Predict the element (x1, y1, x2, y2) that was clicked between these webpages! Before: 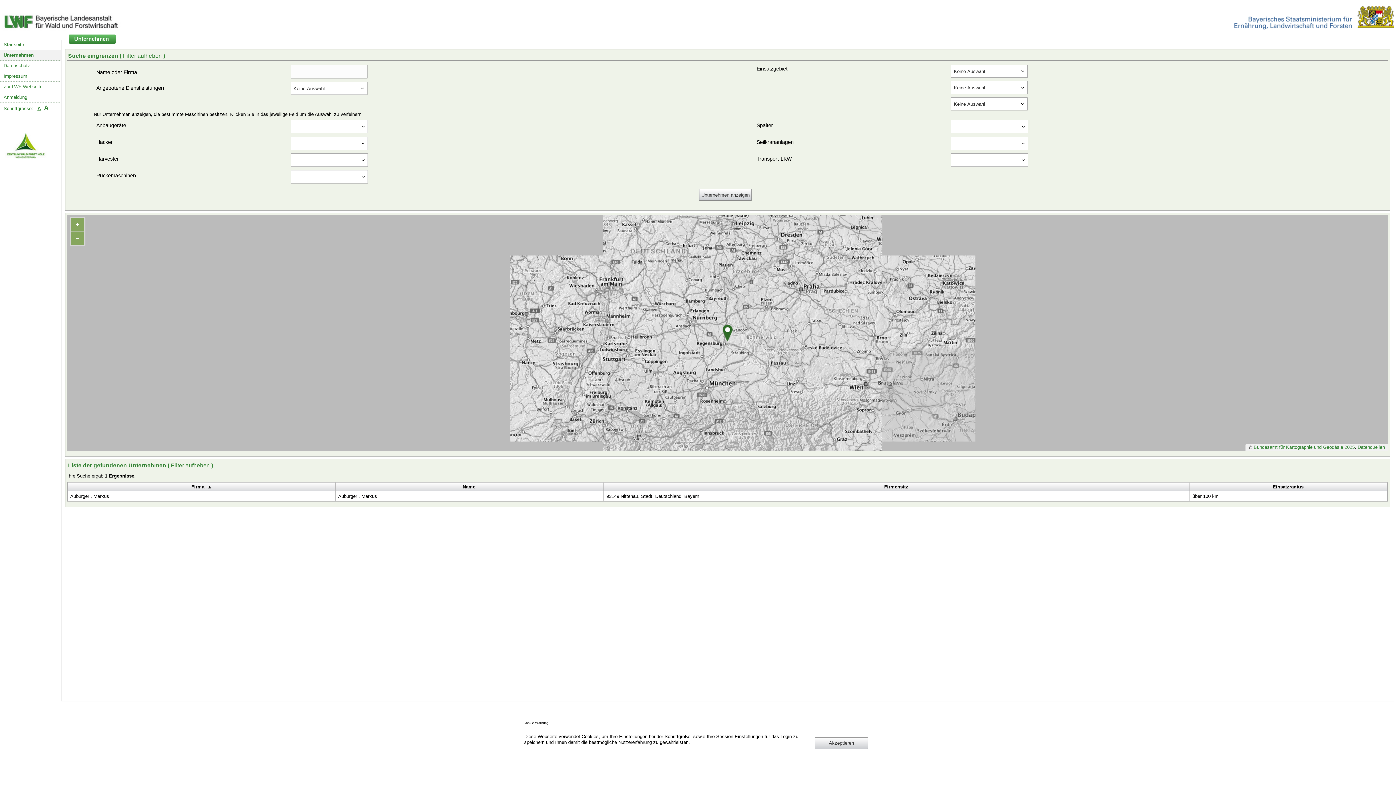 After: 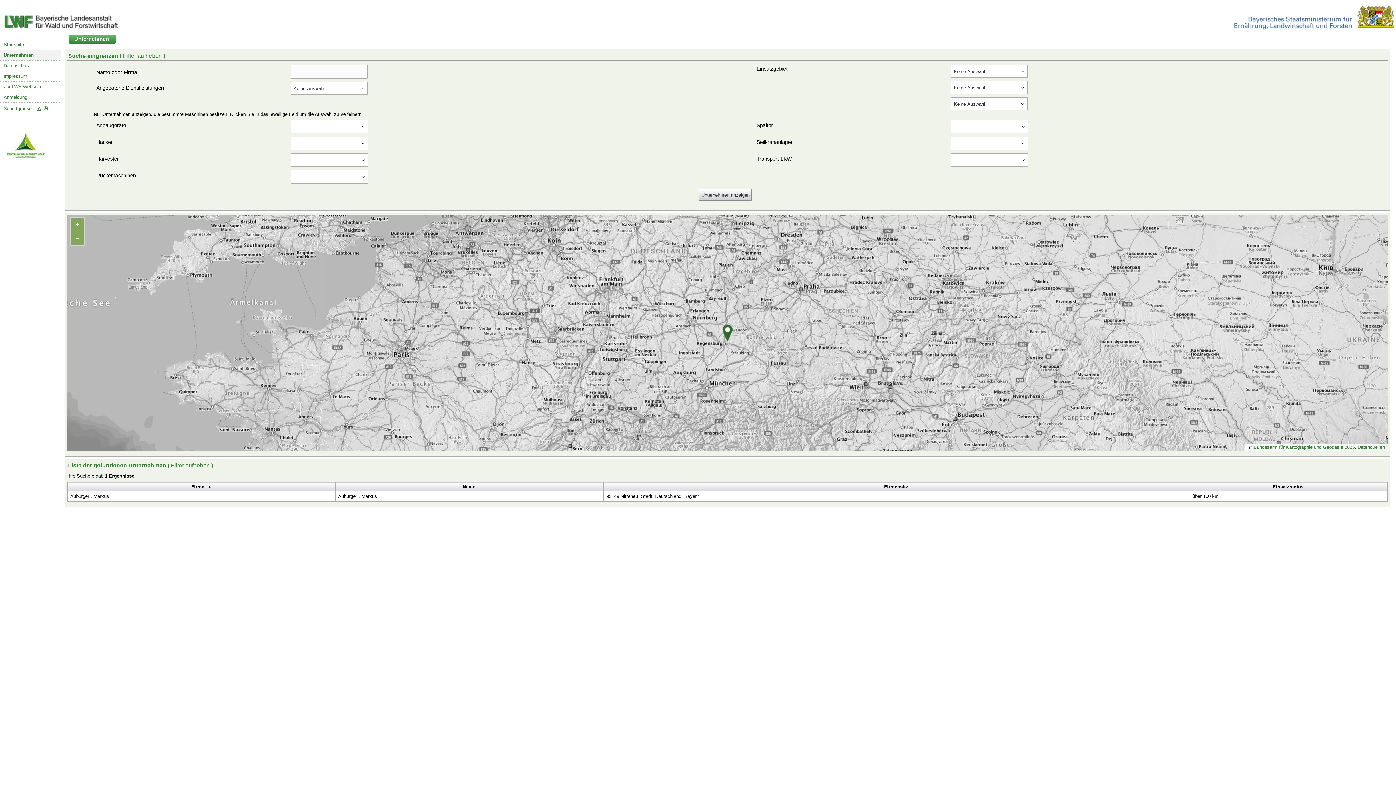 Action: bbox: (814, 737, 868, 749) label: Akzeptieren